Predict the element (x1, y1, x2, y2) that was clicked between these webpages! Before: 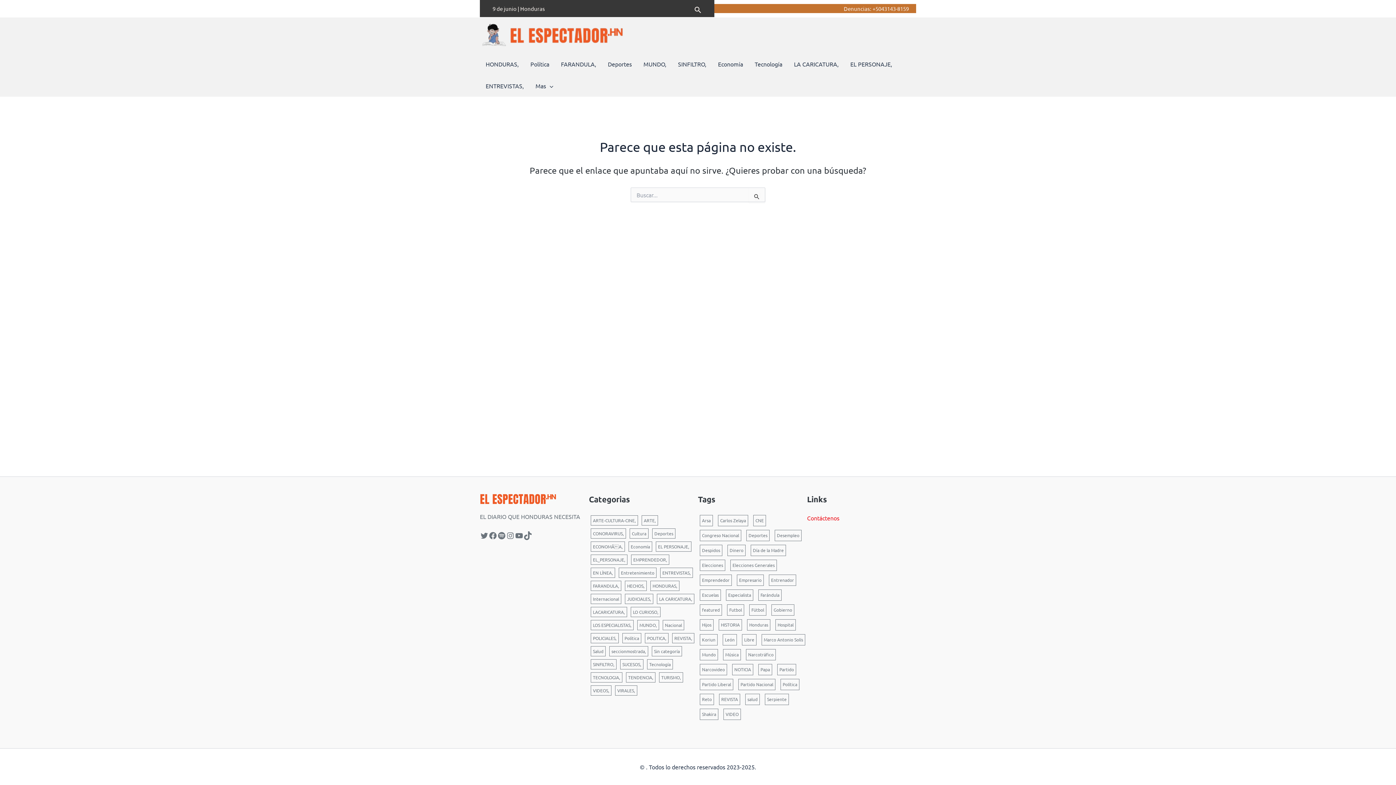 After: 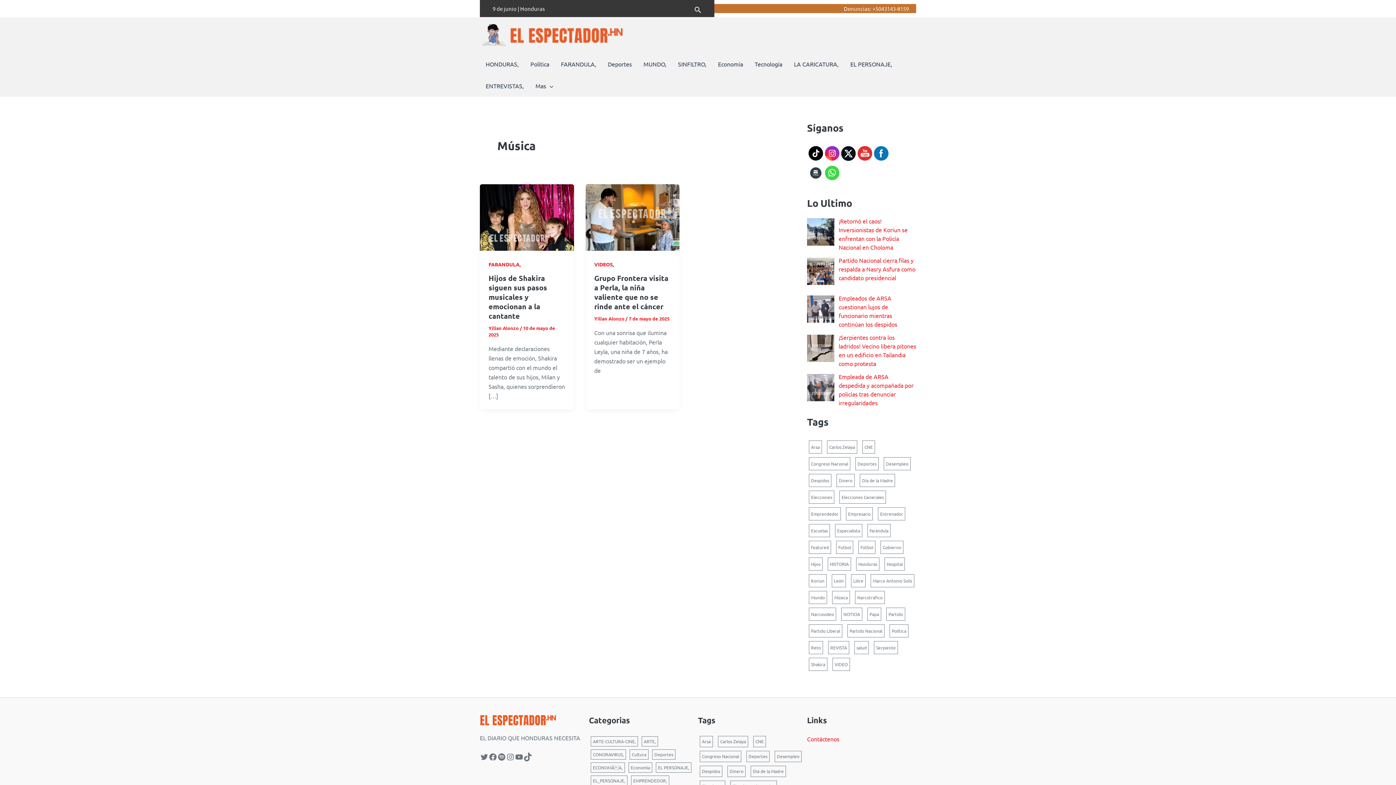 Action: label: Música (2 elementos) bbox: (723, 649, 741, 660)